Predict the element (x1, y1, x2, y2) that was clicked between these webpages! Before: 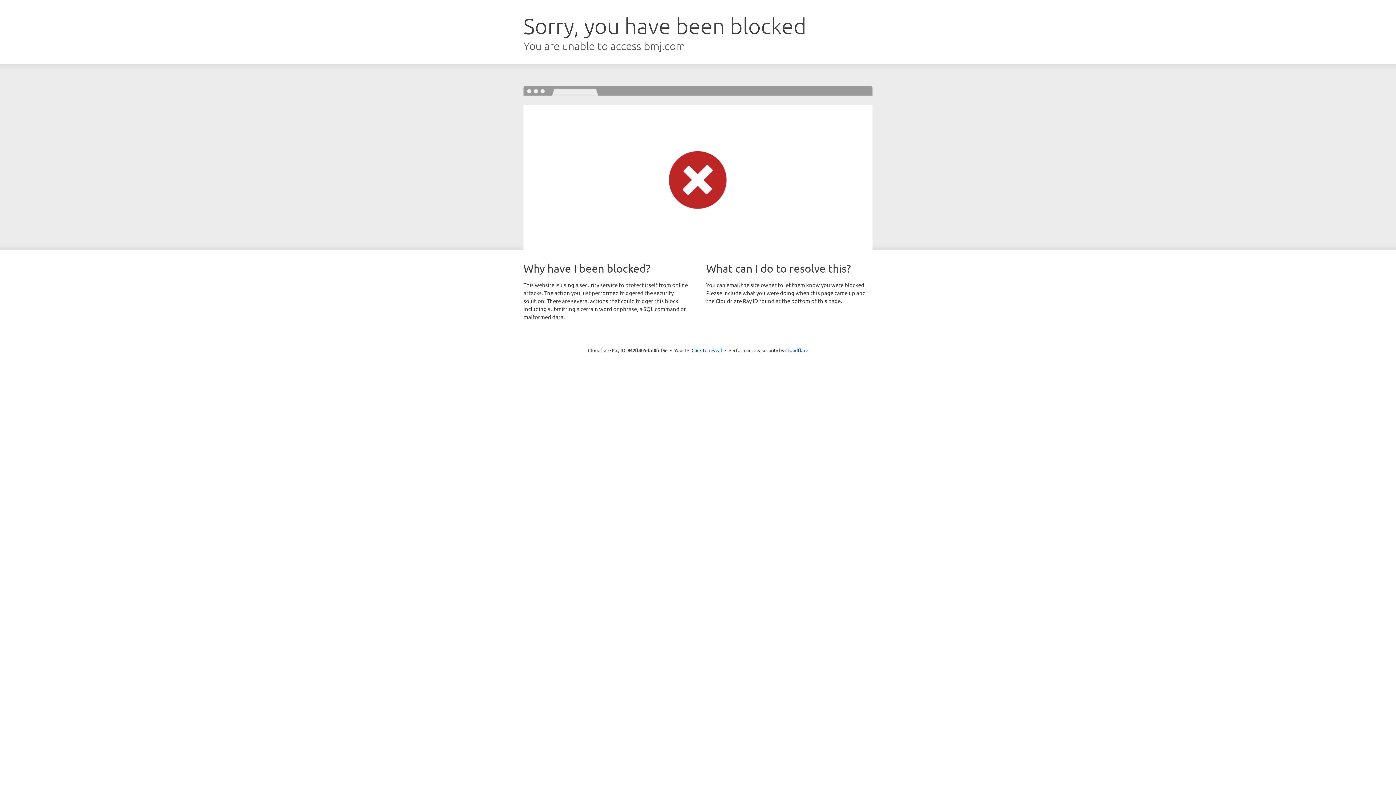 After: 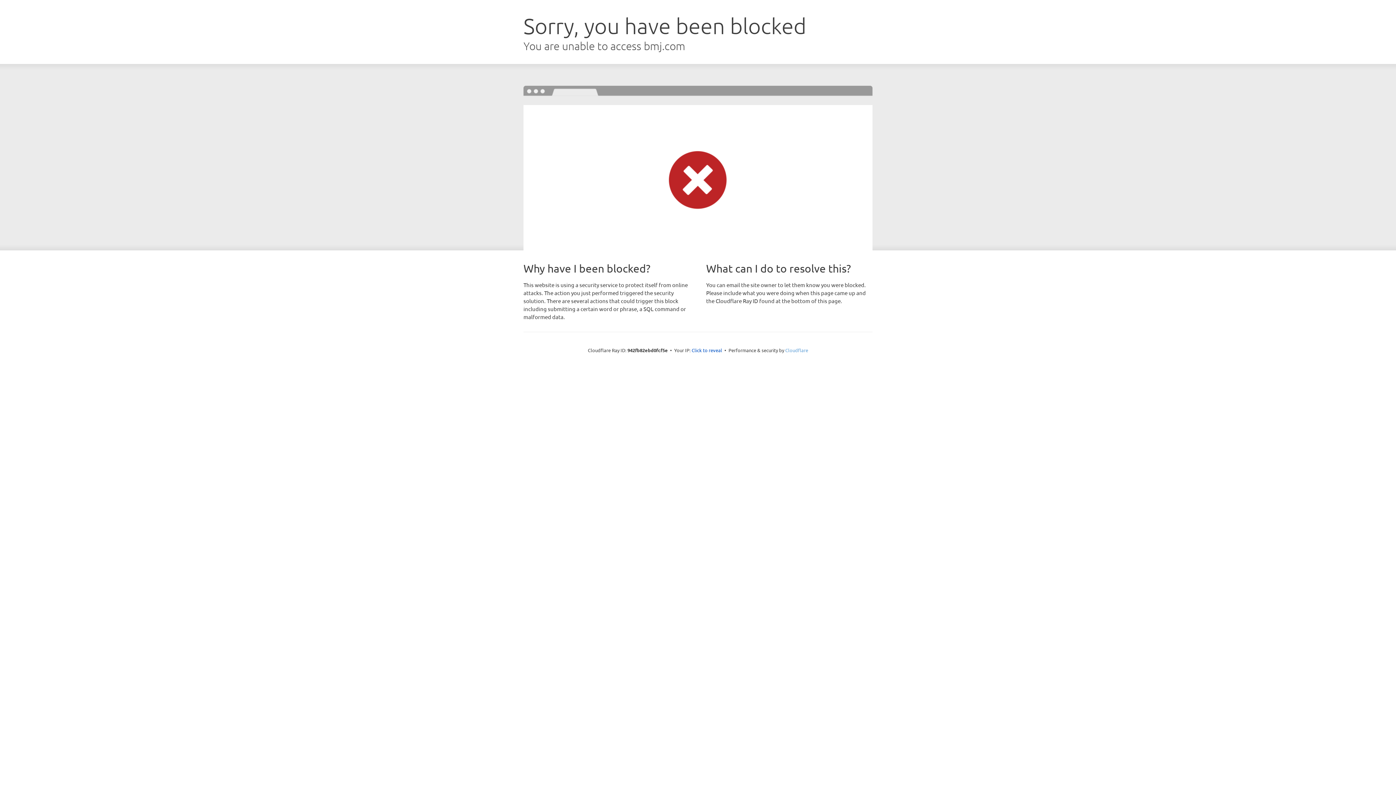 Action: bbox: (785, 347, 808, 353) label: Cloudflare